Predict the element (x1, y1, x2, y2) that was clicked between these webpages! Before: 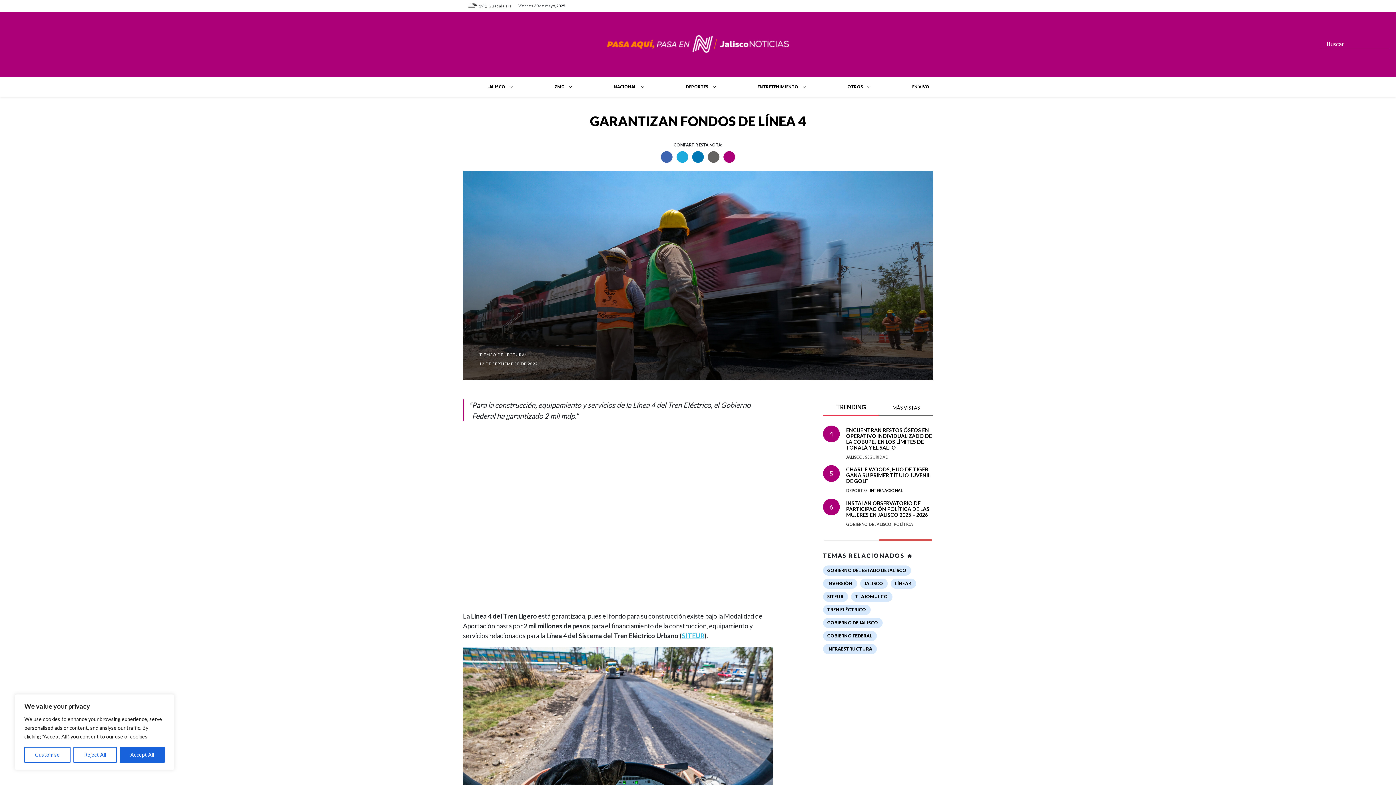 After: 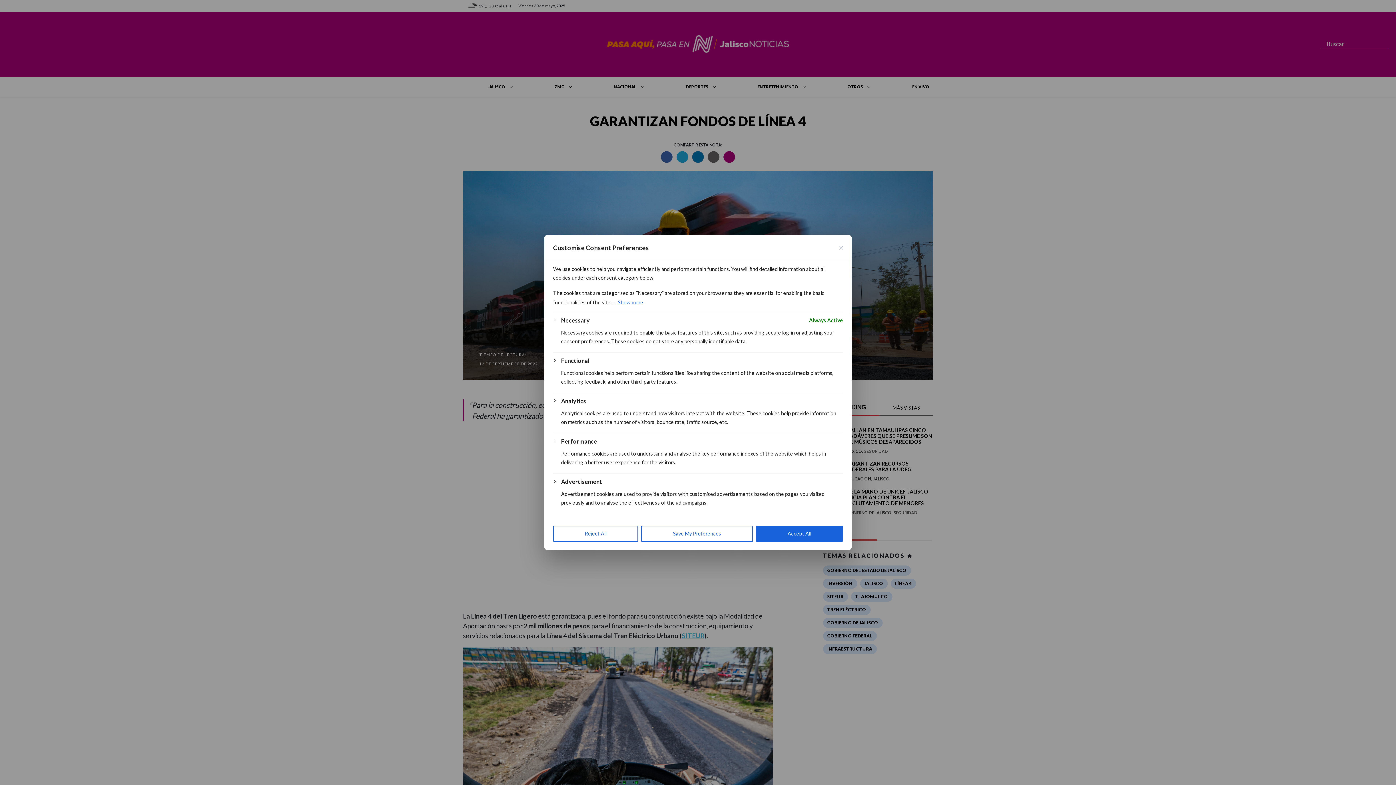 Action: label: Customise bbox: (24, 747, 70, 763)